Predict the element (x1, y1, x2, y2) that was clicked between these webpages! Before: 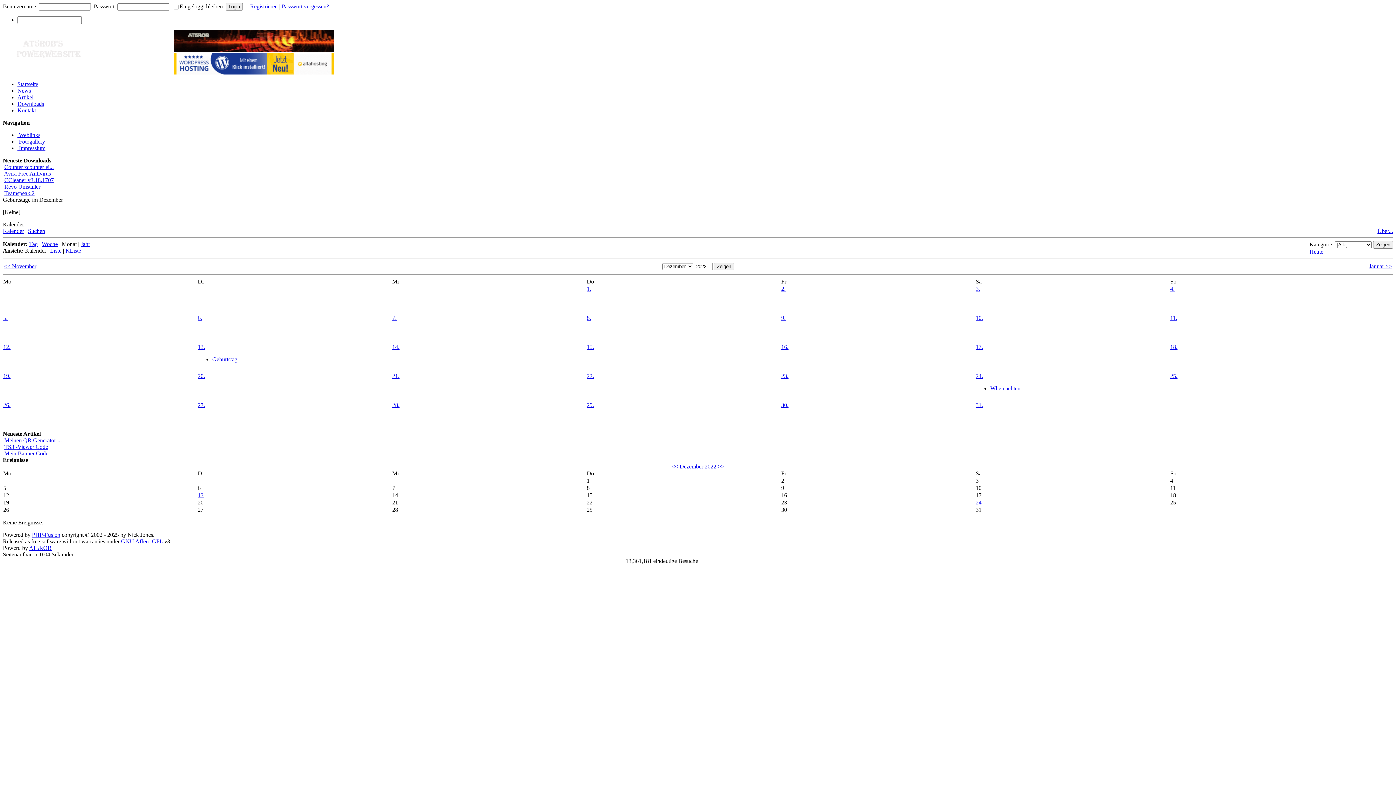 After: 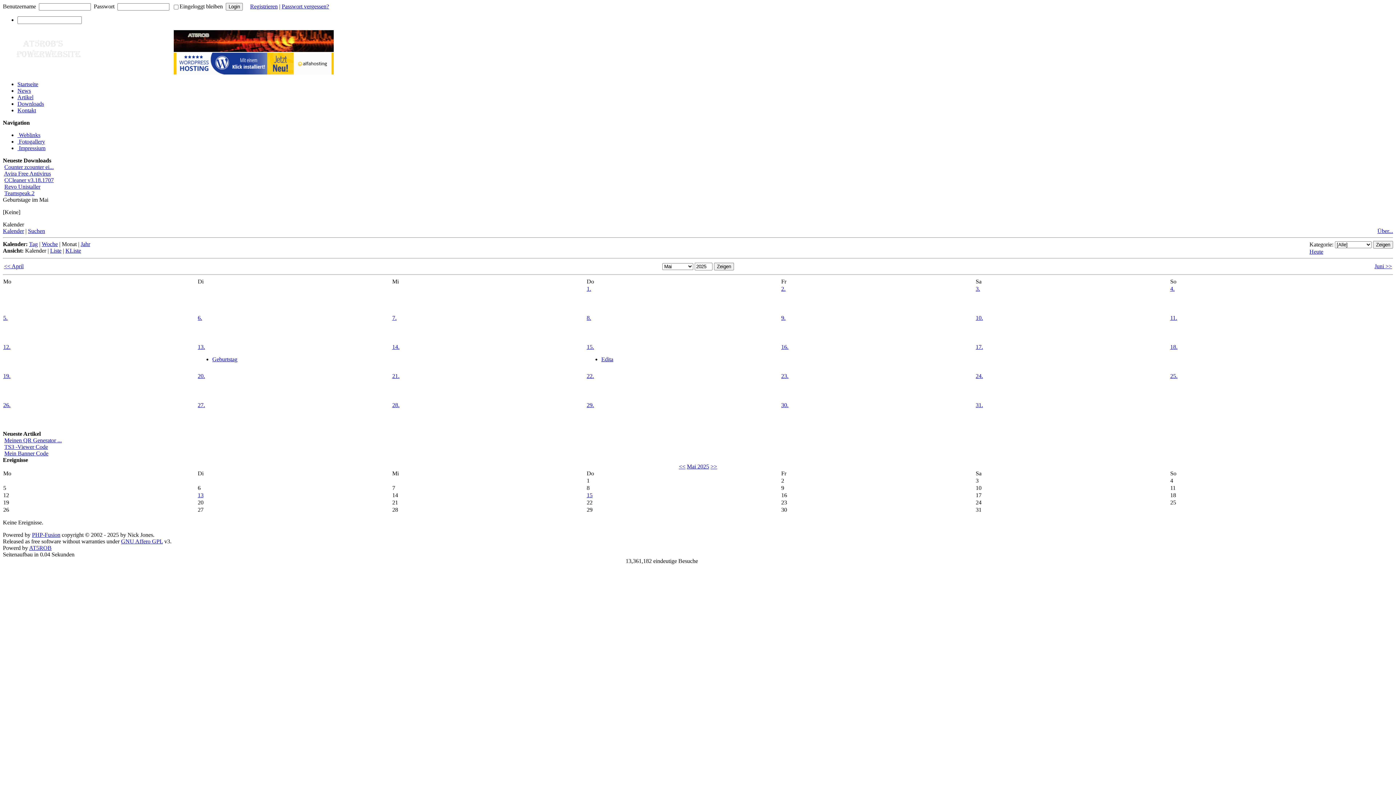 Action: bbox: (3, 402, 10, 408) label: 26.